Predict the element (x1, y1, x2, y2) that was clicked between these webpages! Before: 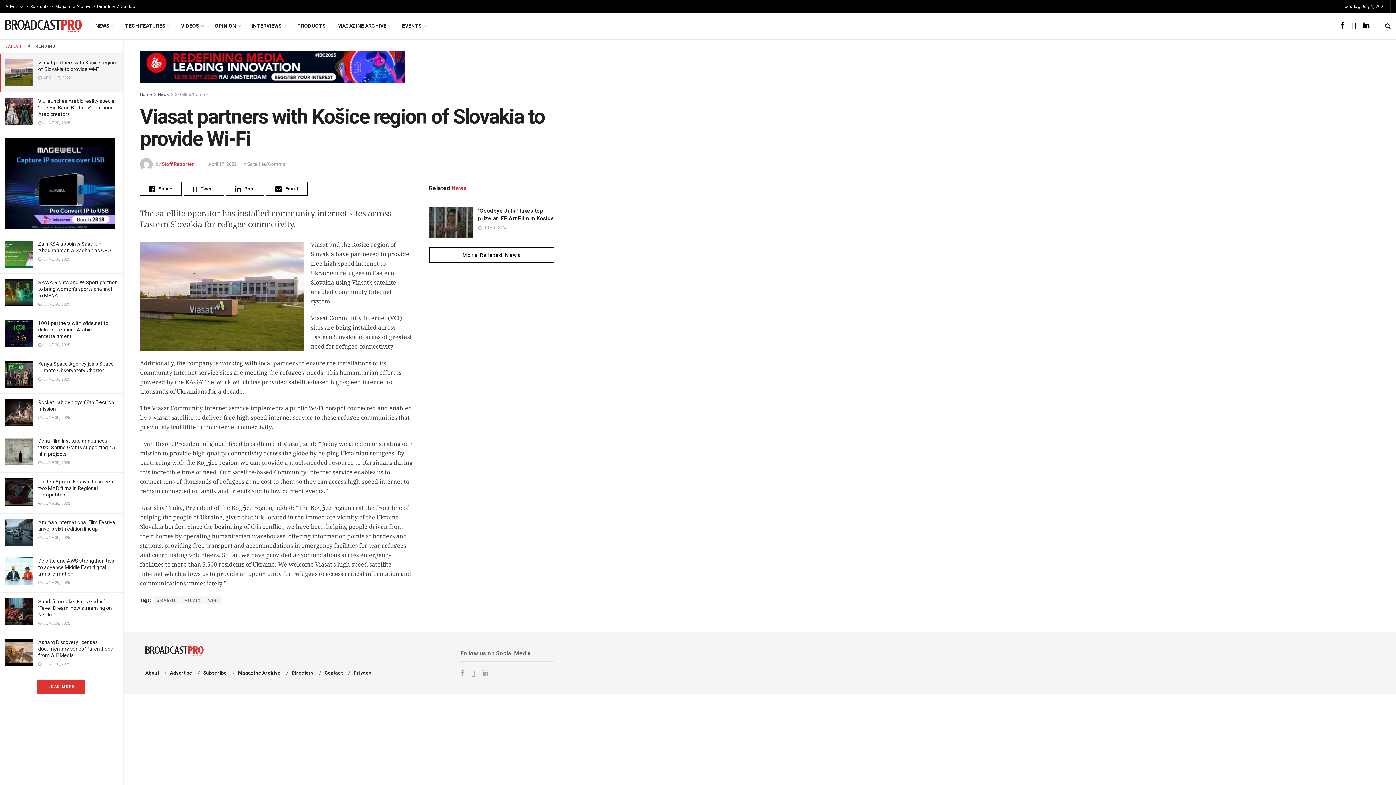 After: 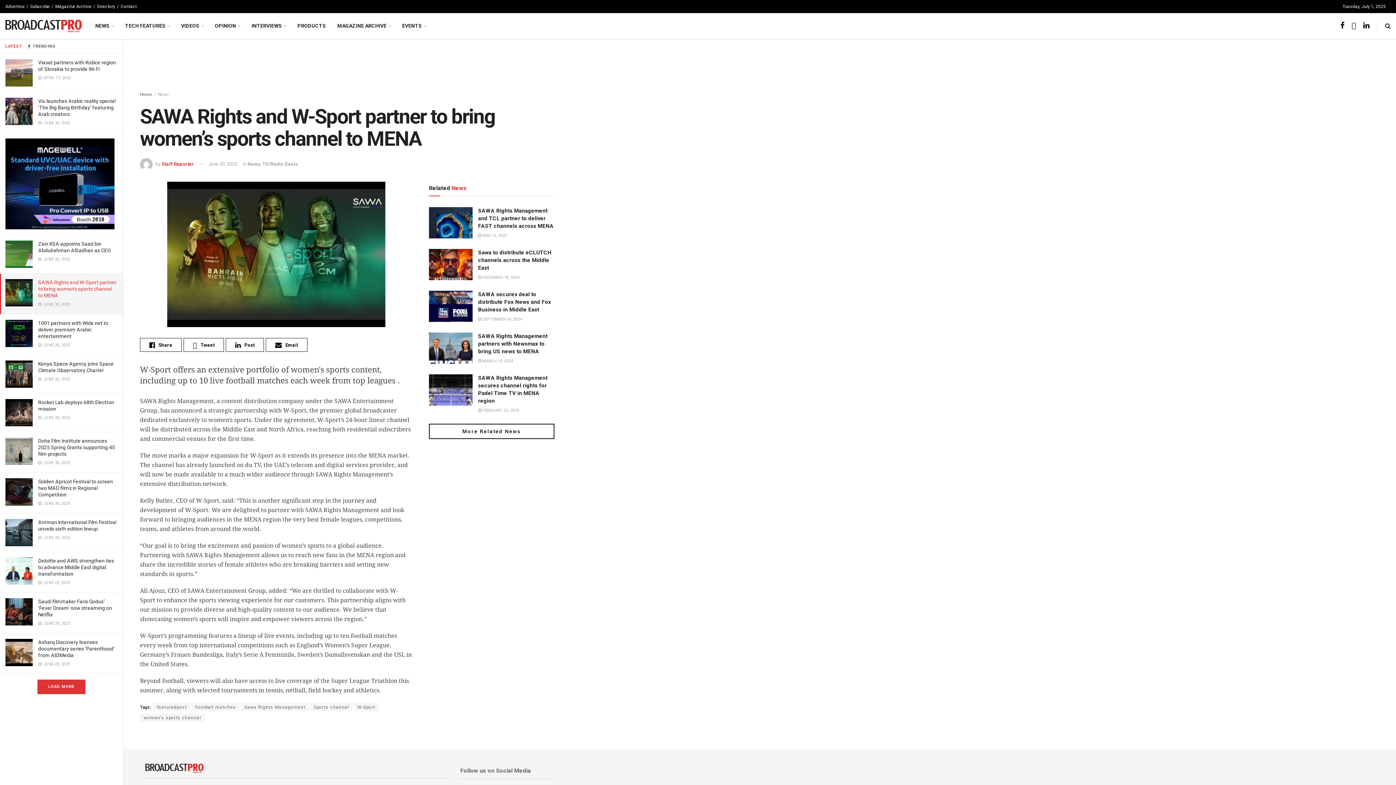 Action: label: SAWA Rights and W-Sport partner to bring women’s sports channel to MENA bbox: (38, 279, 116, 298)